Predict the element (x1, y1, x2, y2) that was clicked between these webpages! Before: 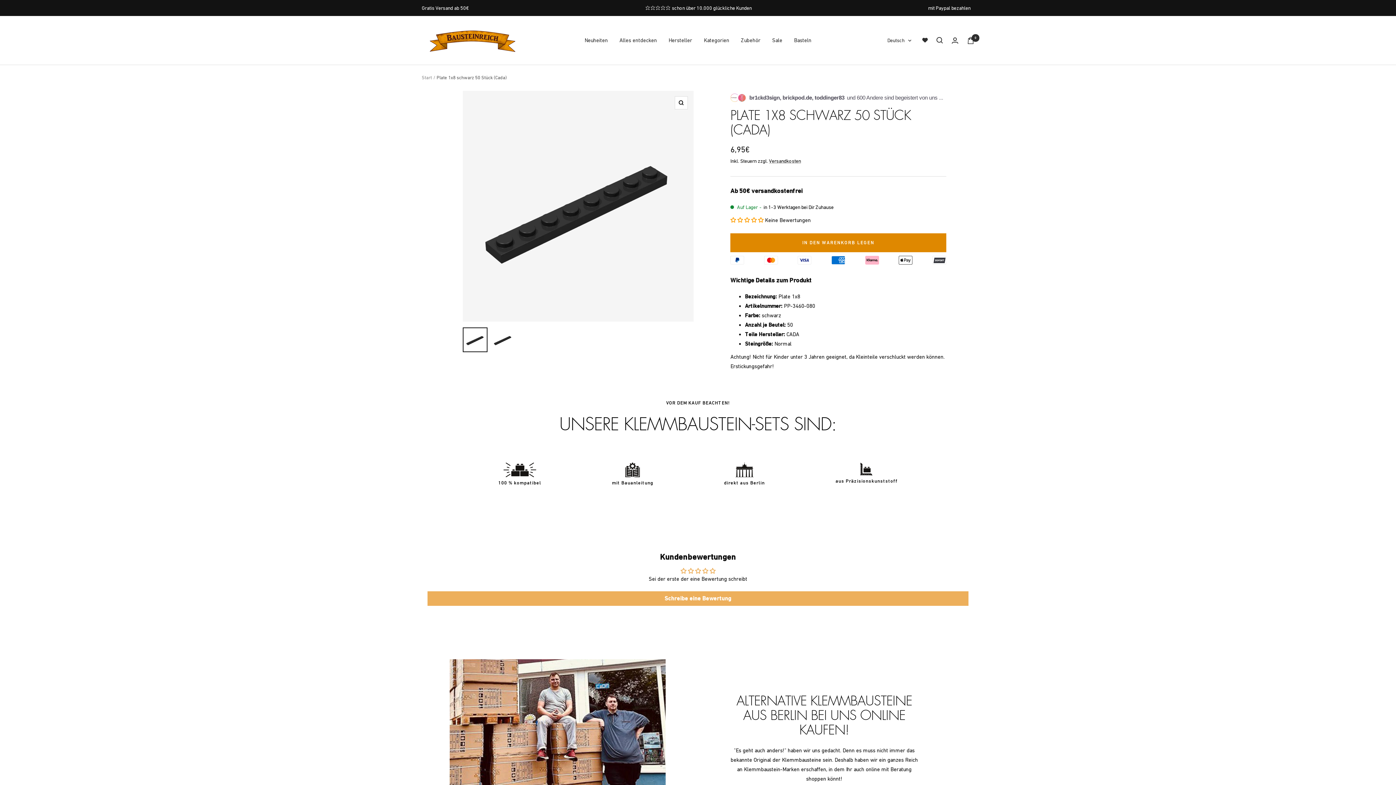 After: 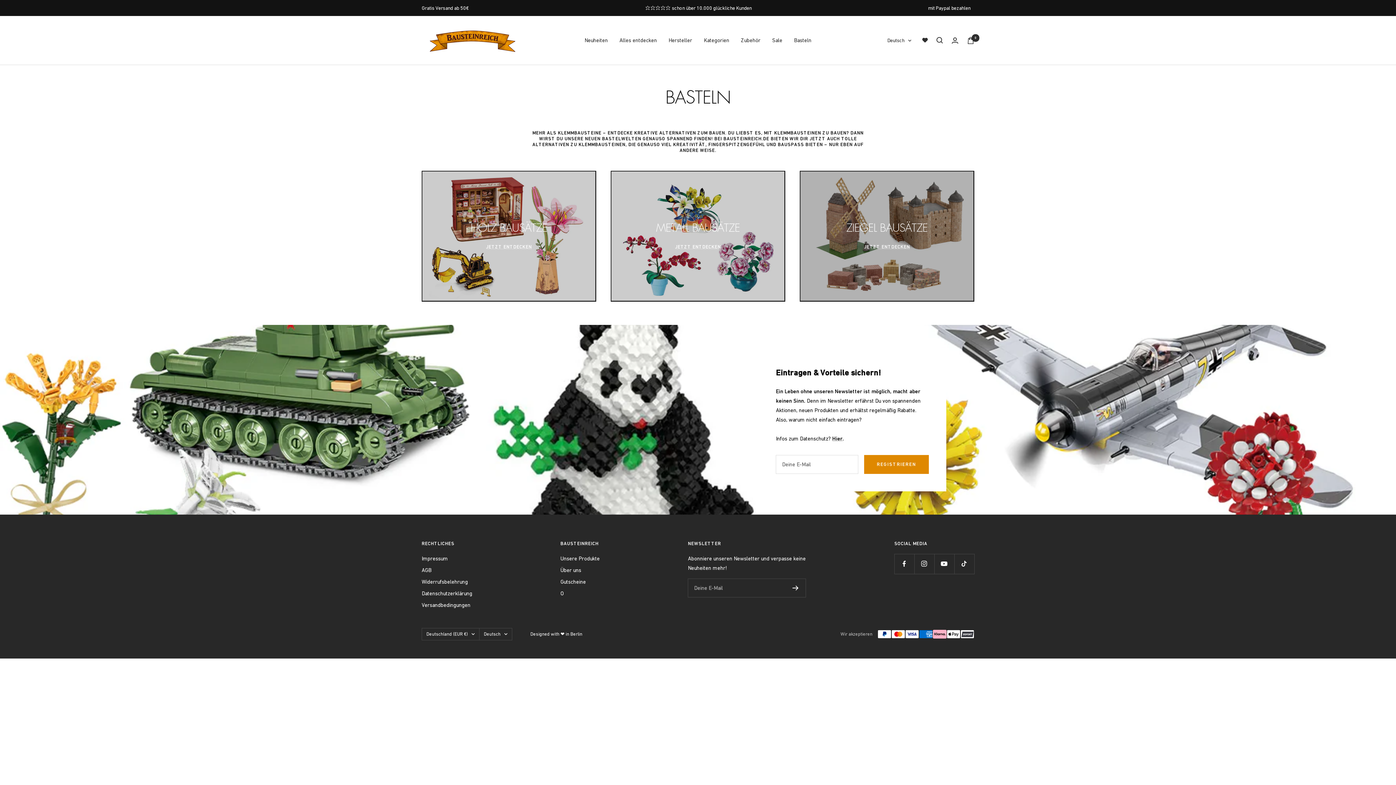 Action: bbox: (794, 35, 811, 45) label: Basteln